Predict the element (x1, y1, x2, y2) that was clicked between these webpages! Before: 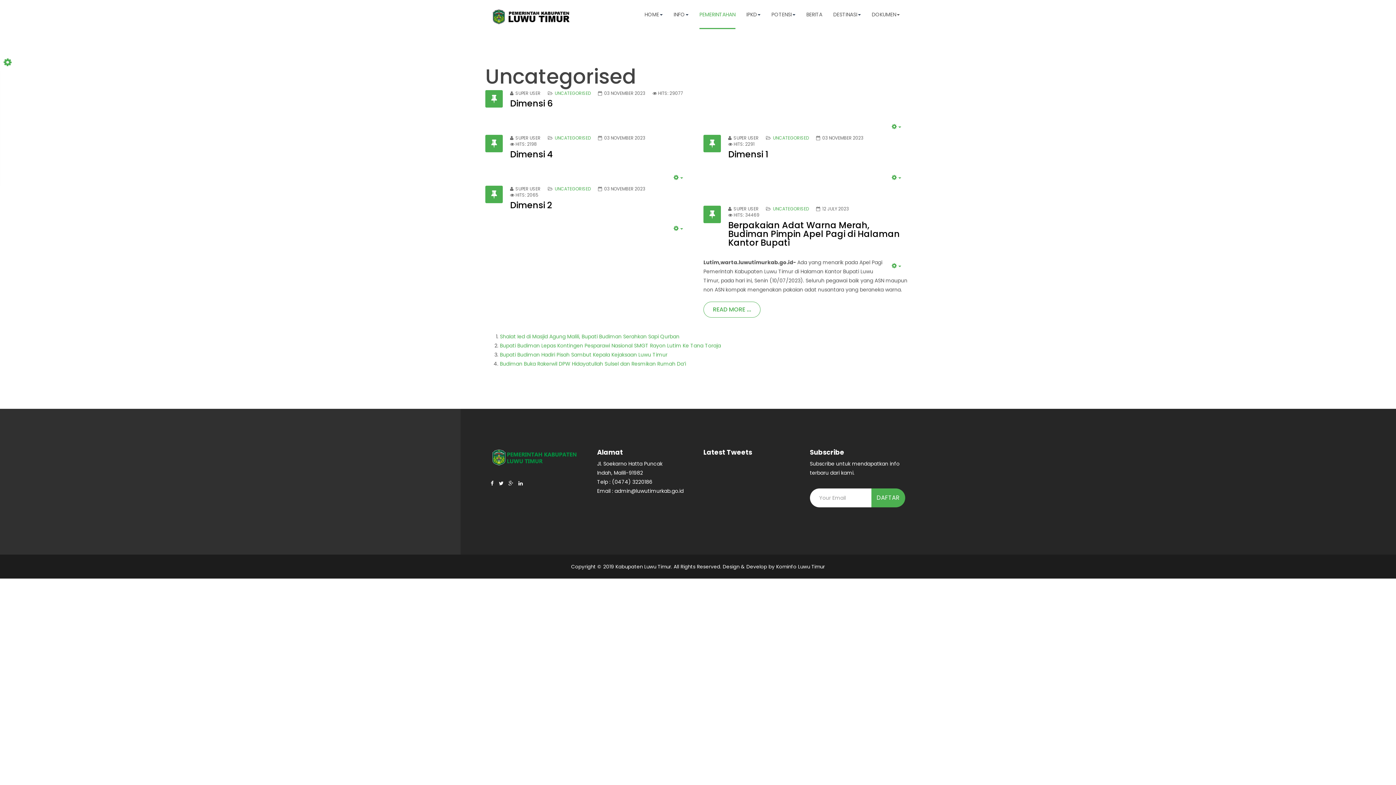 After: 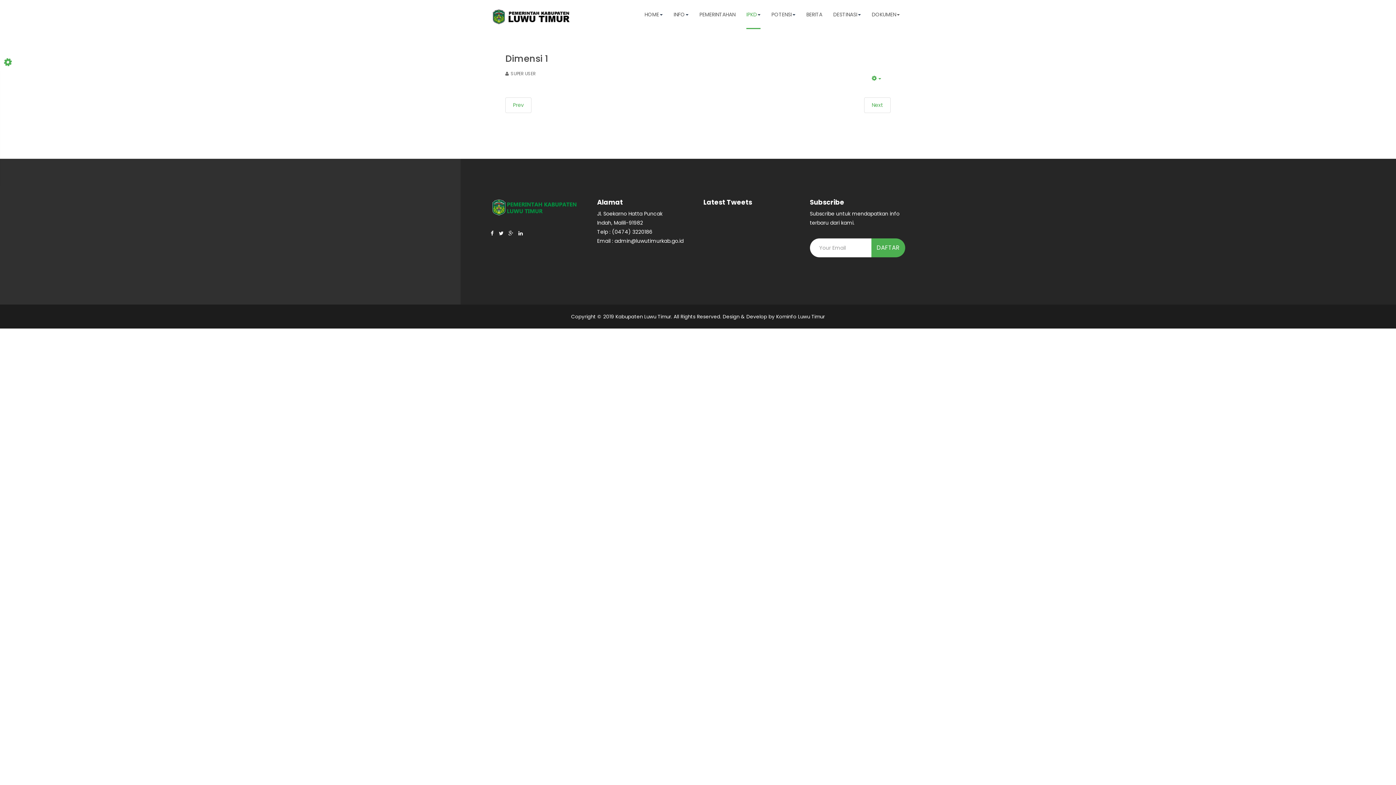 Action: bbox: (728, 148, 768, 160) label: Dimensi 1